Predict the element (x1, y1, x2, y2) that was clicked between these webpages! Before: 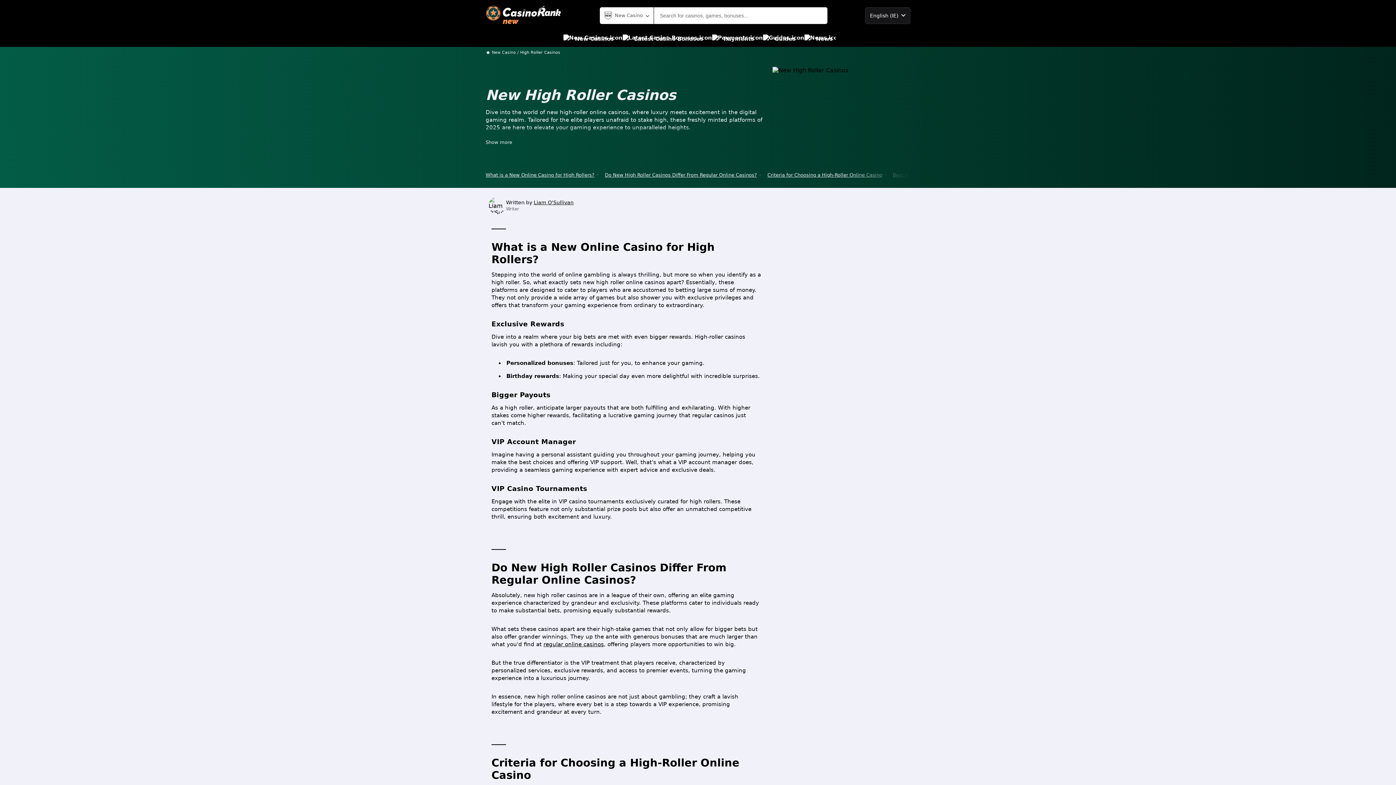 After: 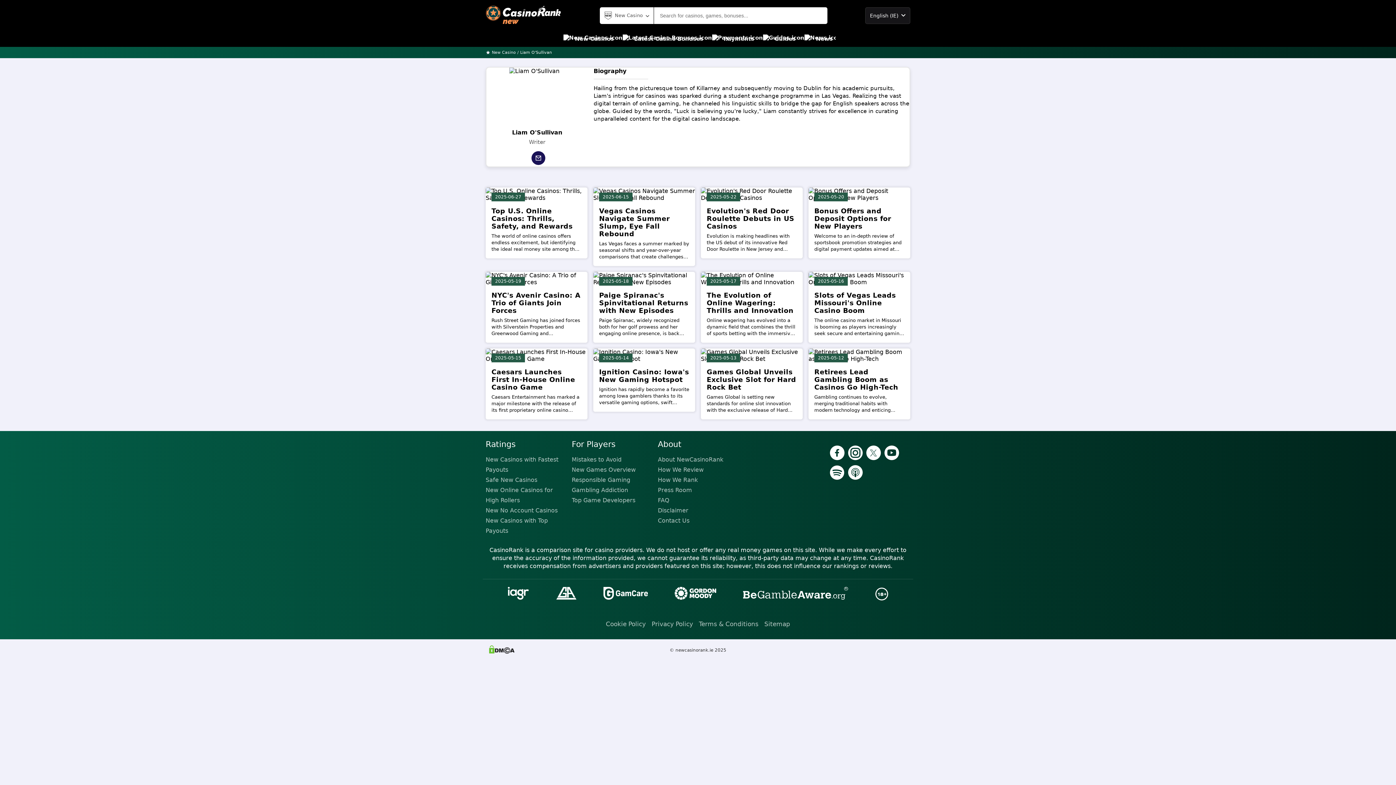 Action: bbox: (533, 199, 573, 205) label: Liam O'Sullivan